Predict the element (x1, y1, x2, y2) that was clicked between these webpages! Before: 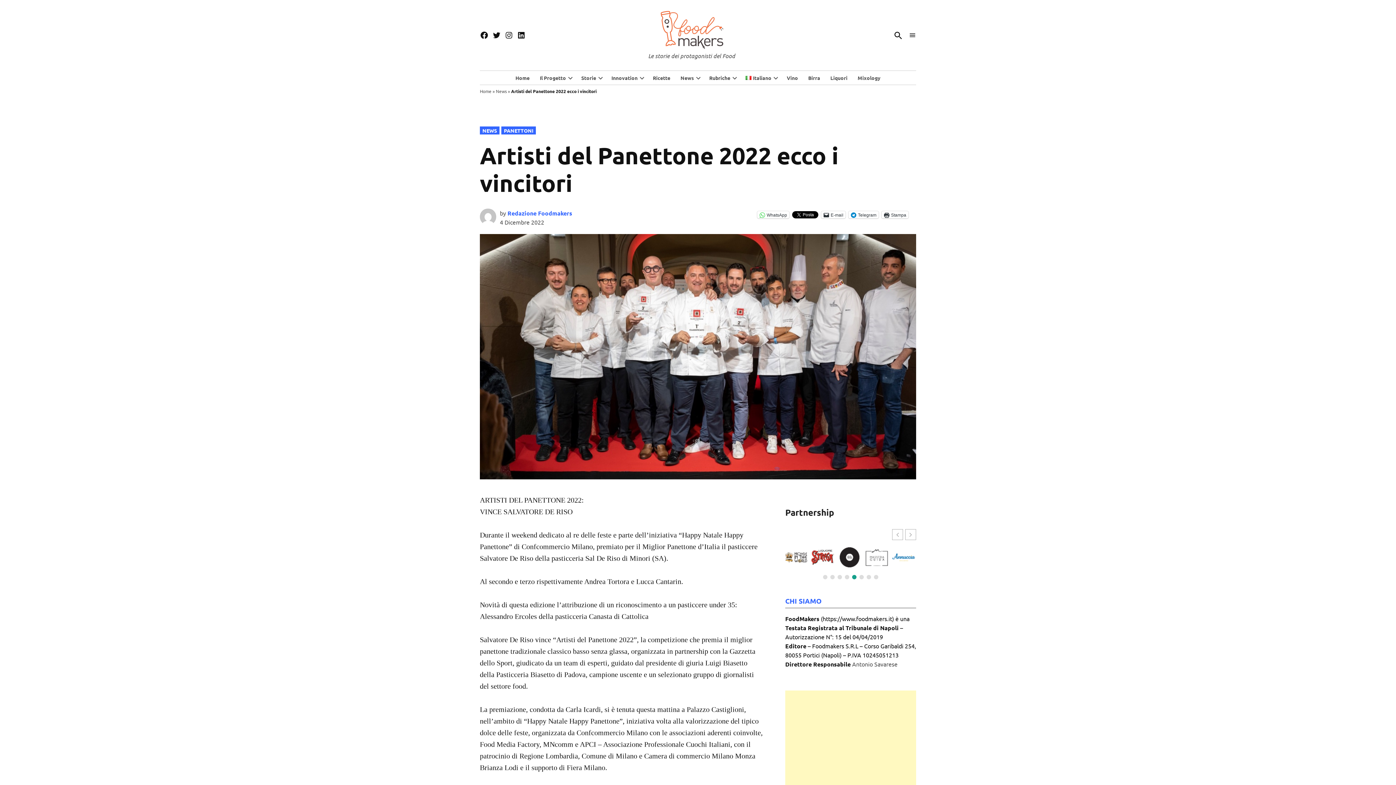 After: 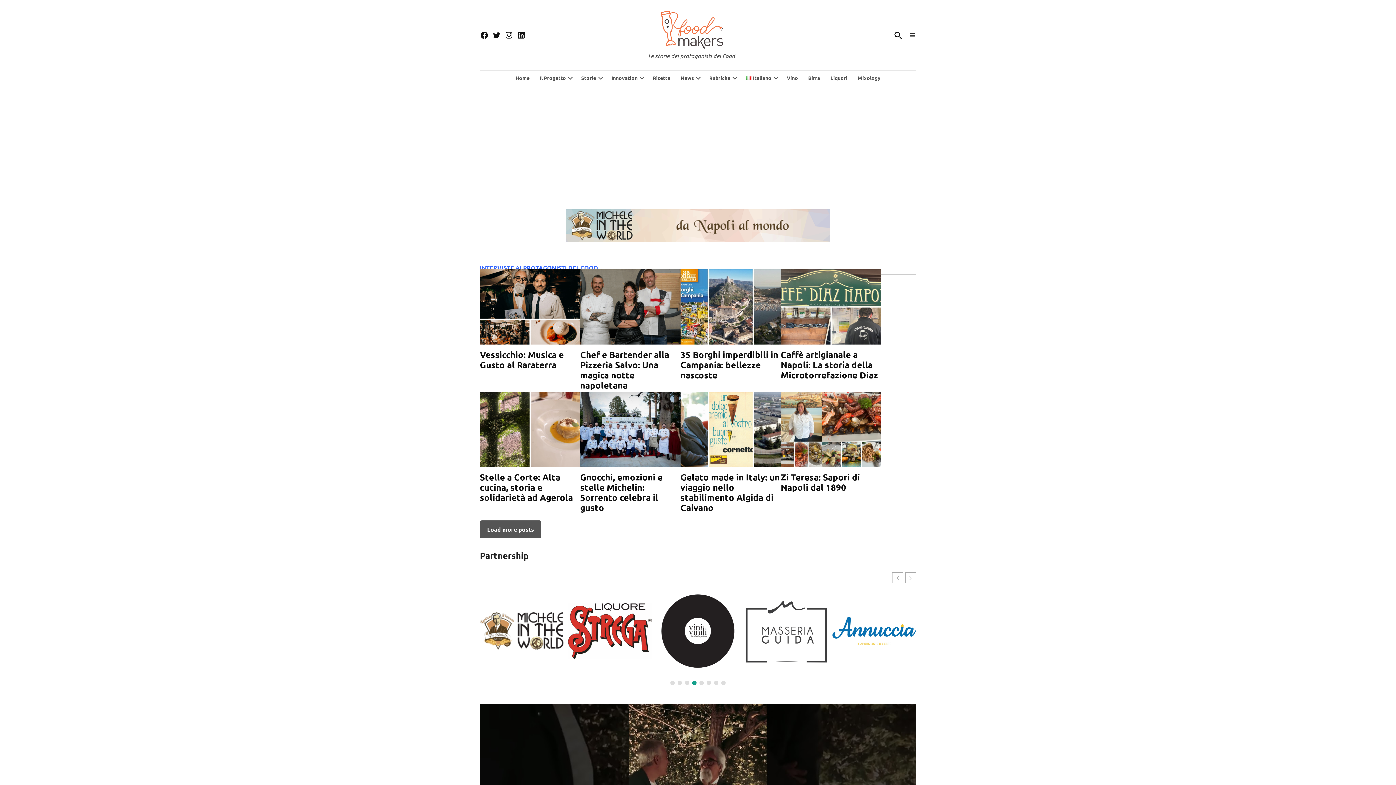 Action: bbox: (515, 72, 533, 82) label: Home